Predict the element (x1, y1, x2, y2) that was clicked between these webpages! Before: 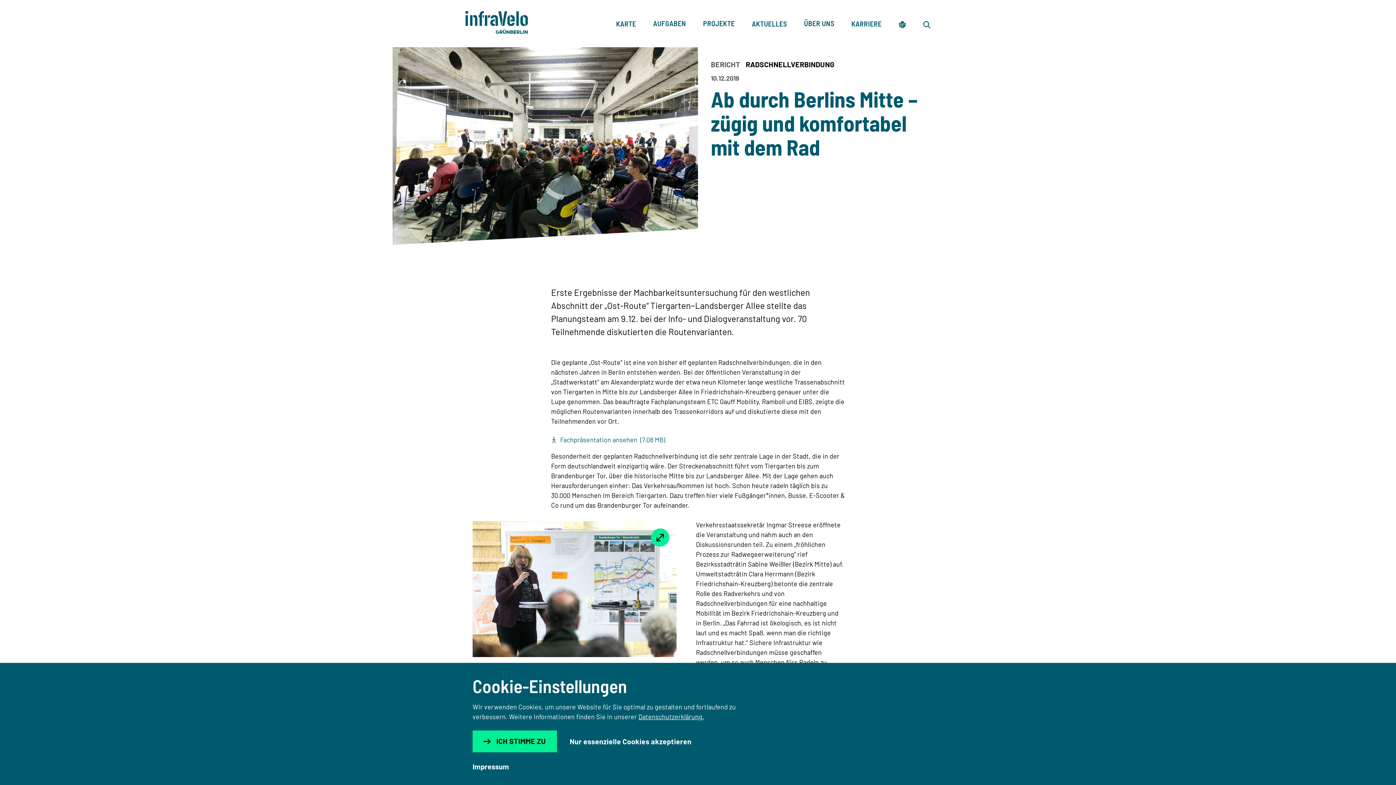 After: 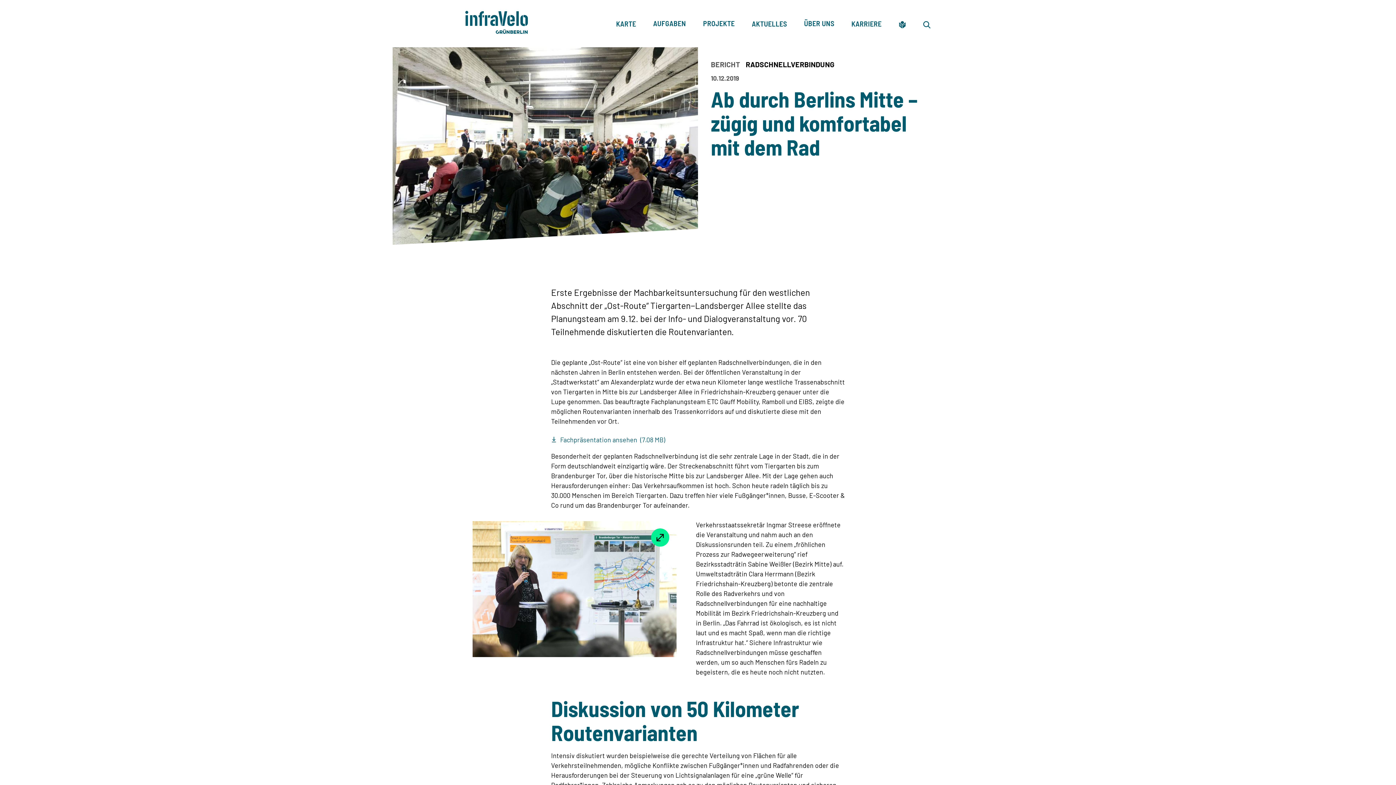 Action: label: Nur essenzielle Cookies akzeptieren bbox: (569, 737, 691, 746)